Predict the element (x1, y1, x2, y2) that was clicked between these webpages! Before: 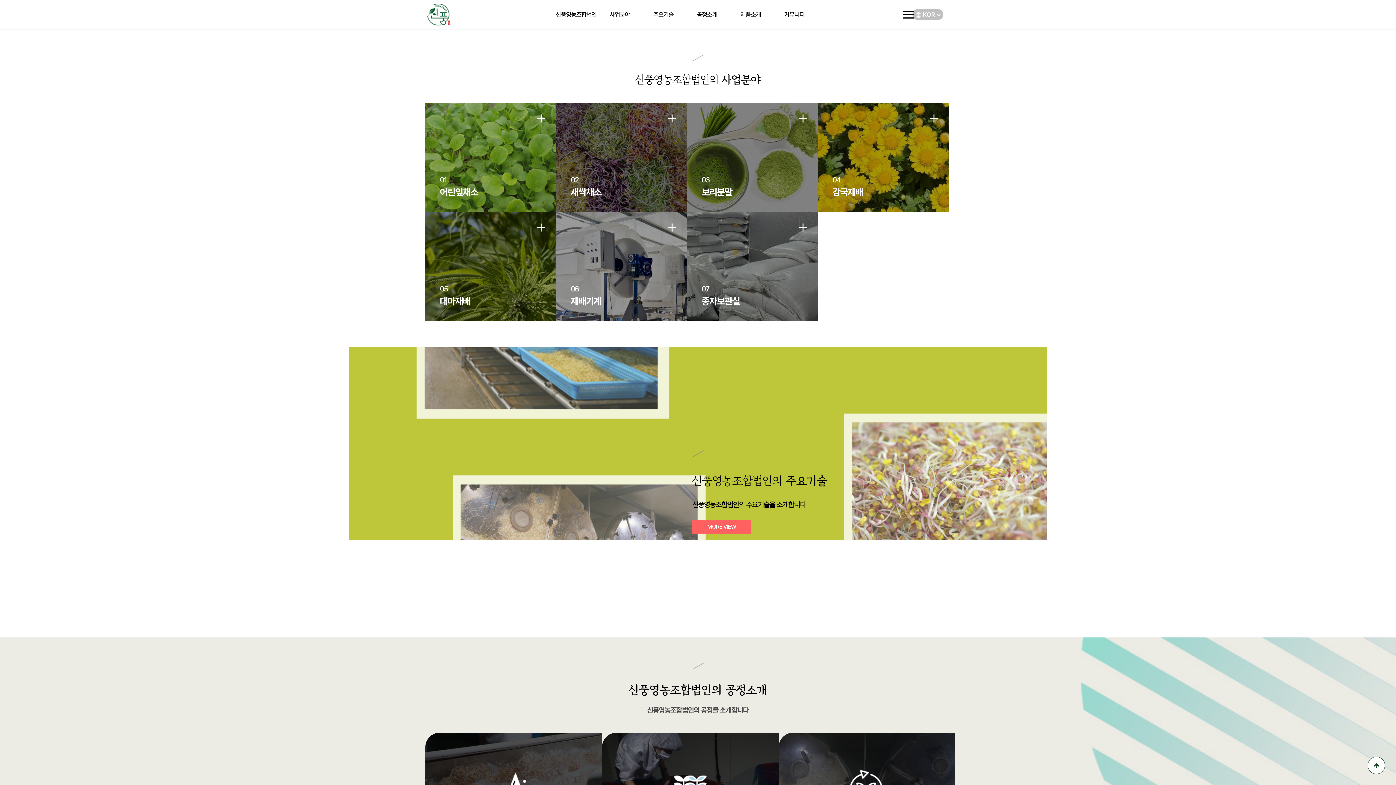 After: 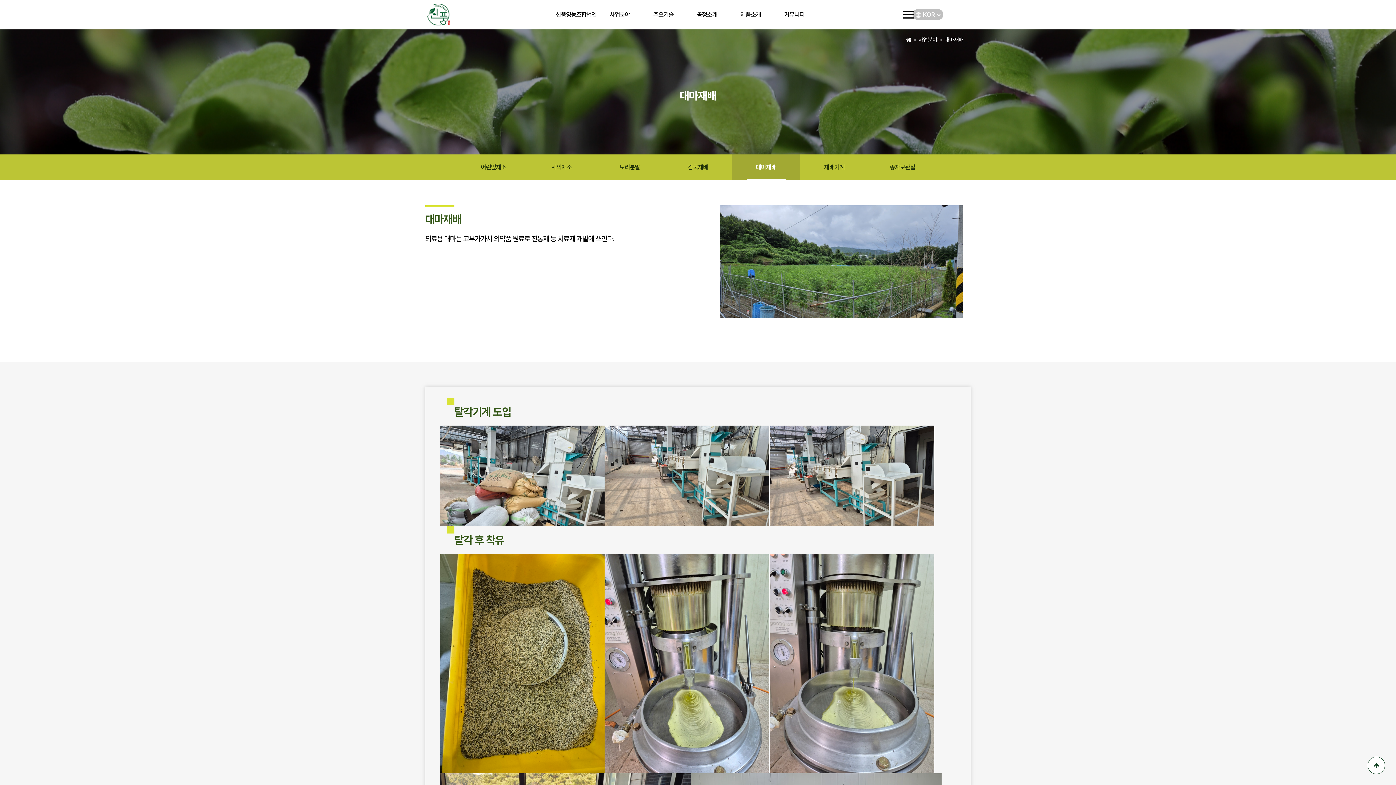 Action: label: 05
대마재배 bbox: (425, 212, 556, 321)